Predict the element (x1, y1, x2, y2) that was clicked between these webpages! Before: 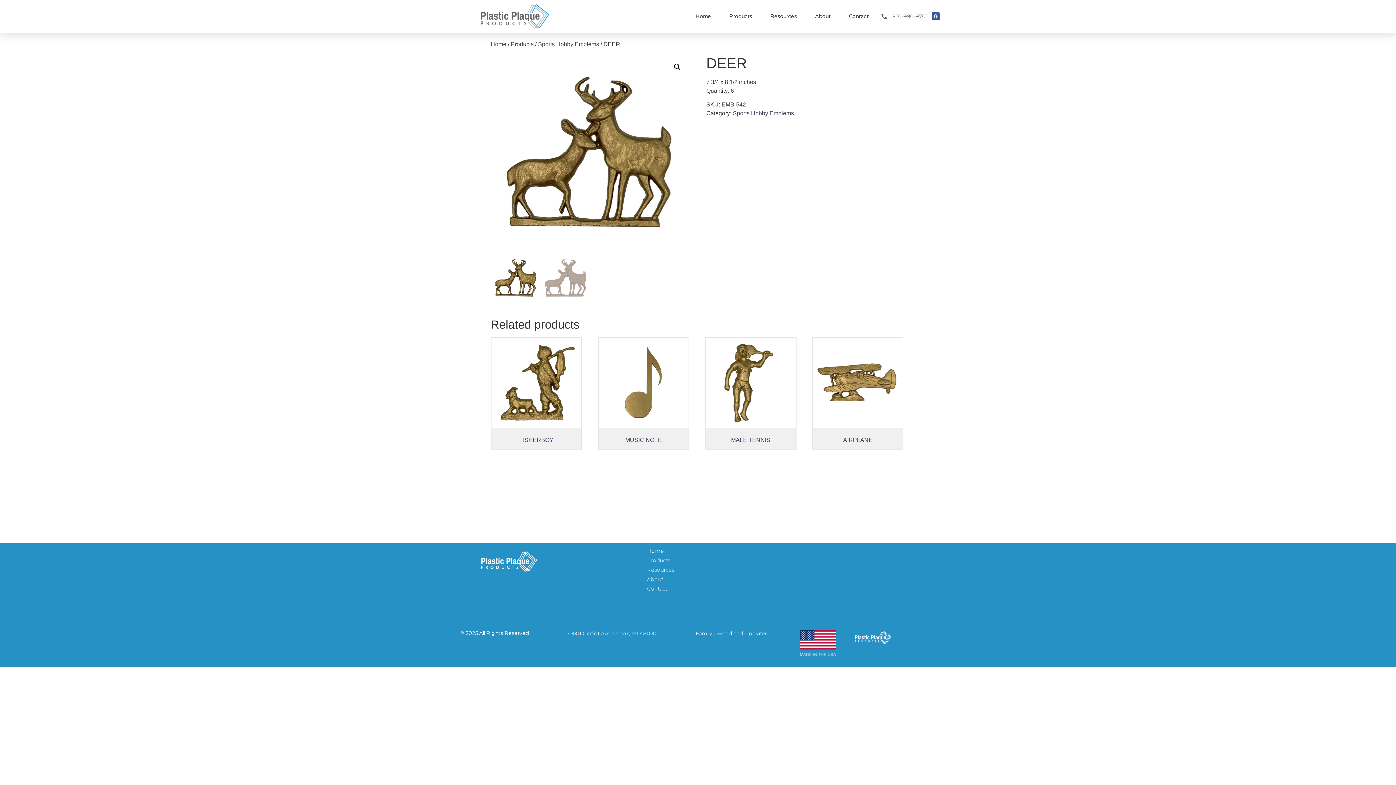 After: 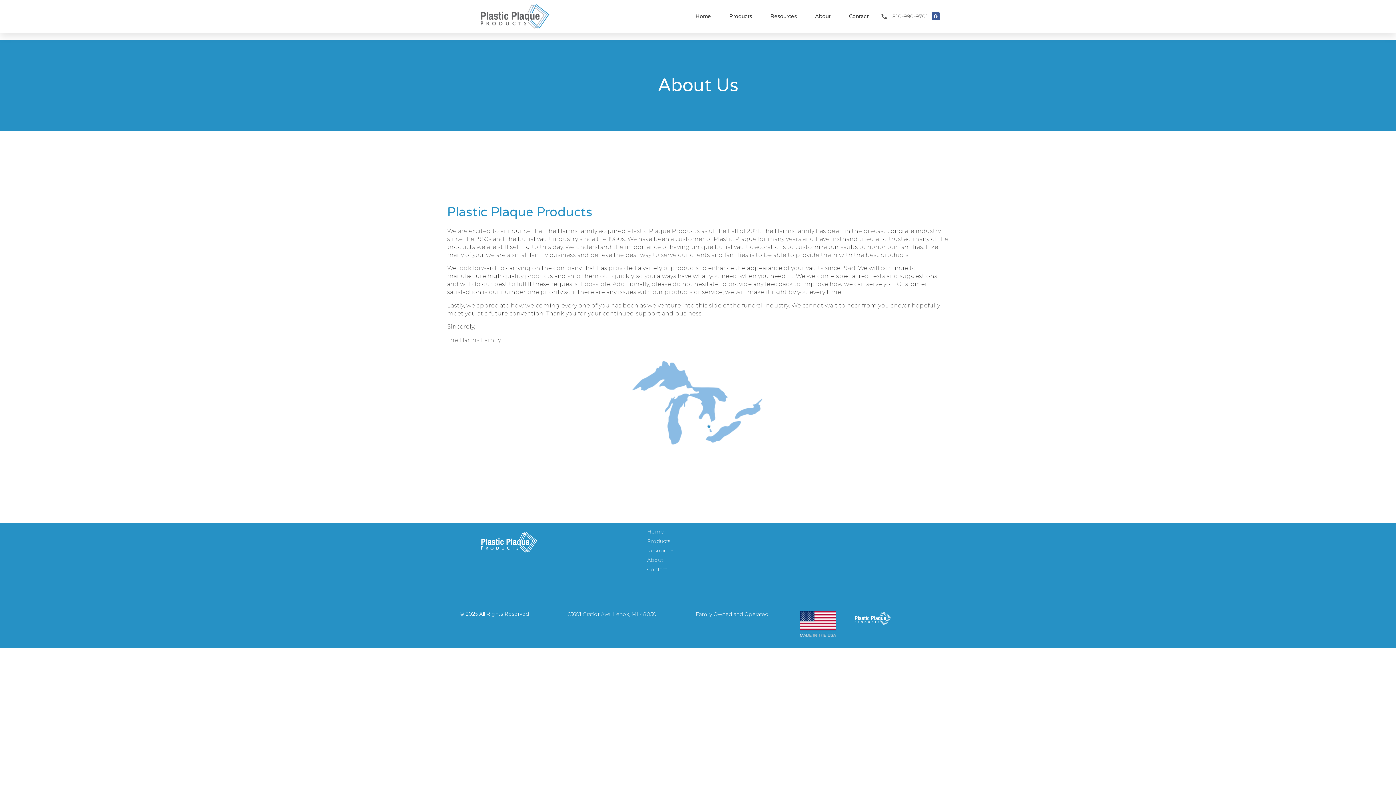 Action: bbox: (815, 0, 830, 32) label: About